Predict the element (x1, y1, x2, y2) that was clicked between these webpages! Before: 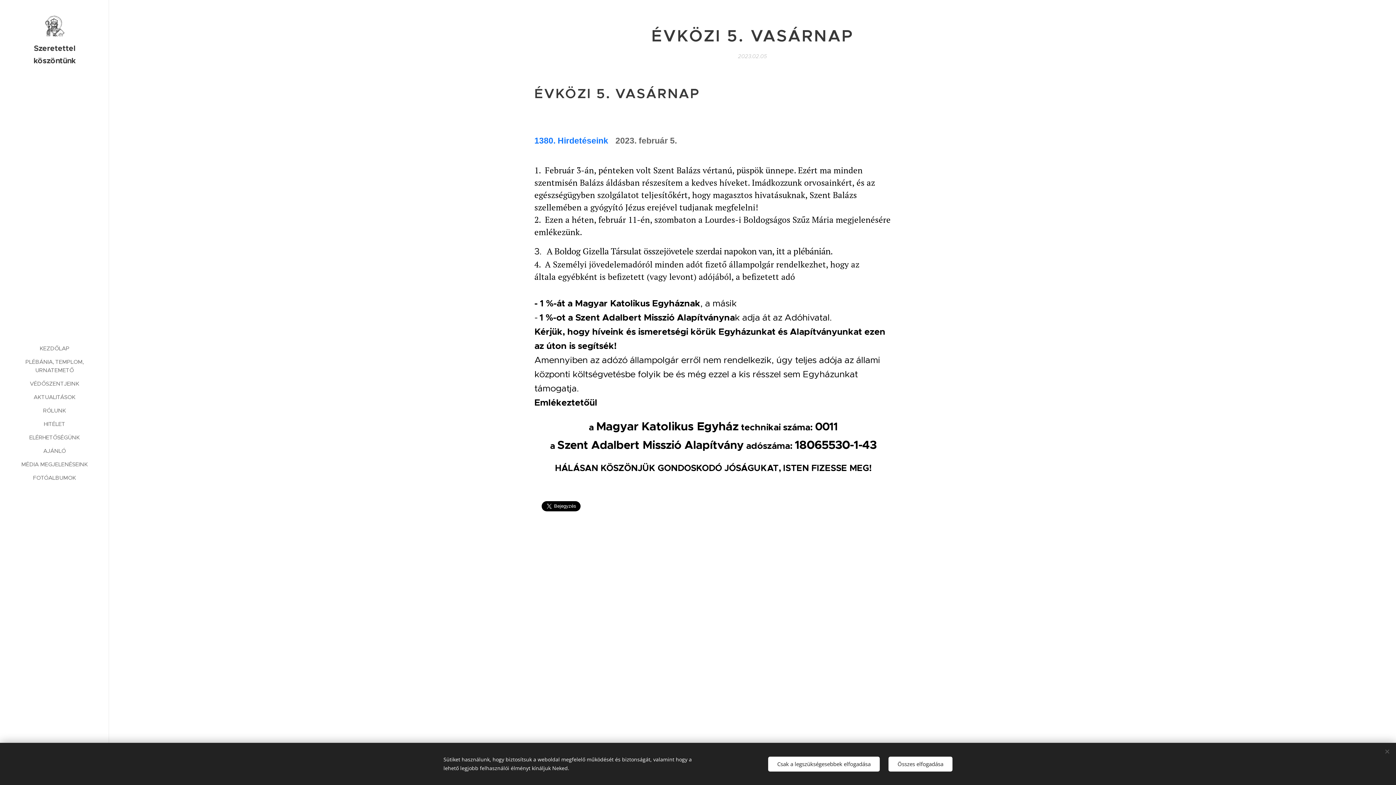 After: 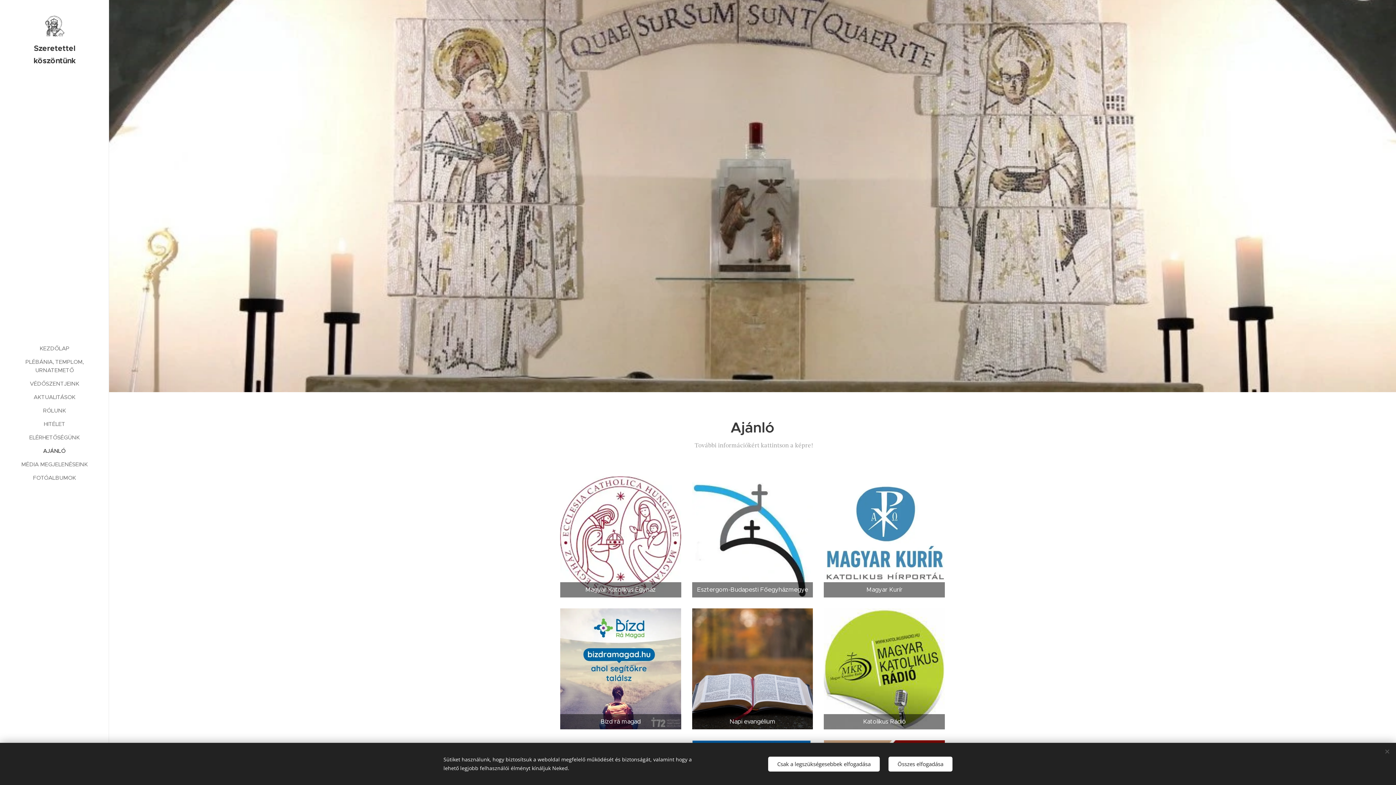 Action: label: AJÁNLÓ bbox: (2, 446, 106, 455)